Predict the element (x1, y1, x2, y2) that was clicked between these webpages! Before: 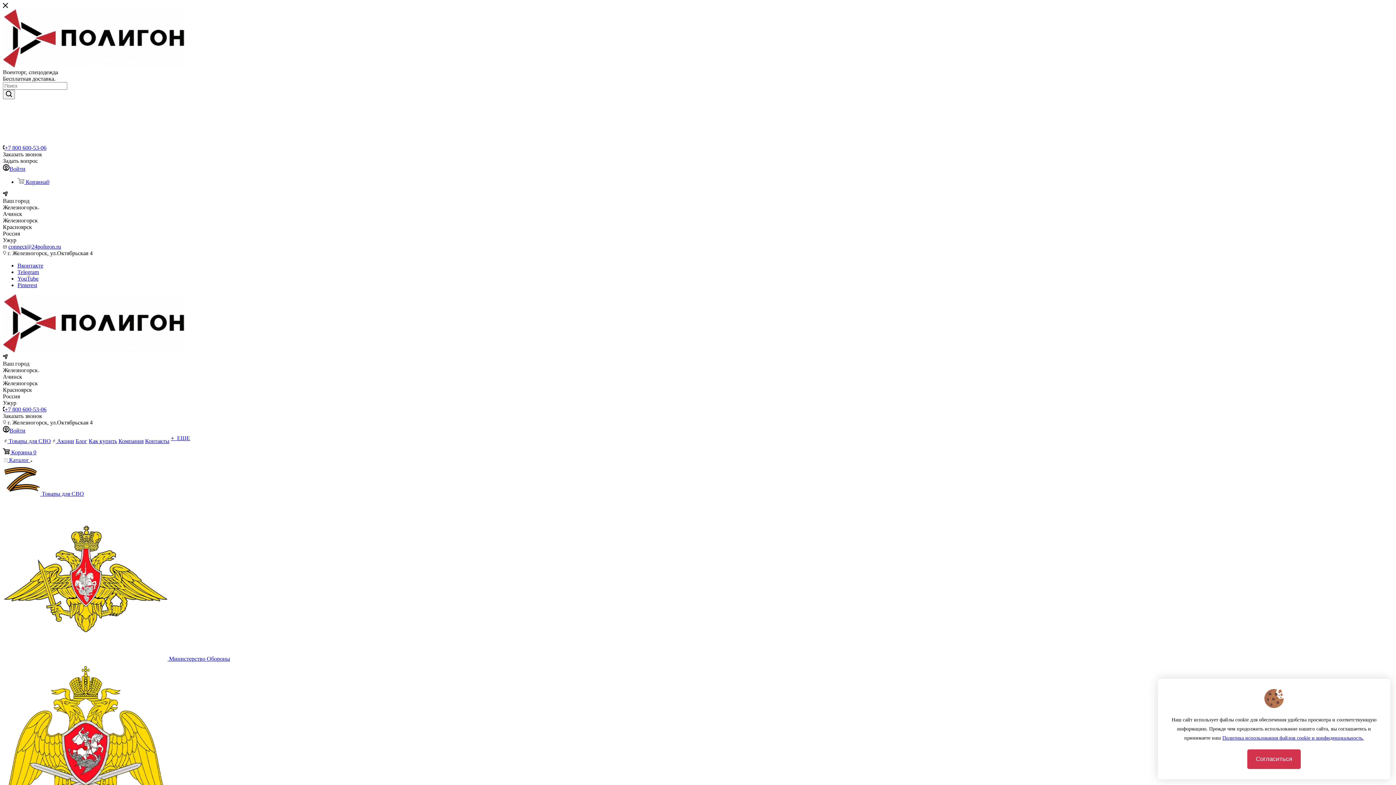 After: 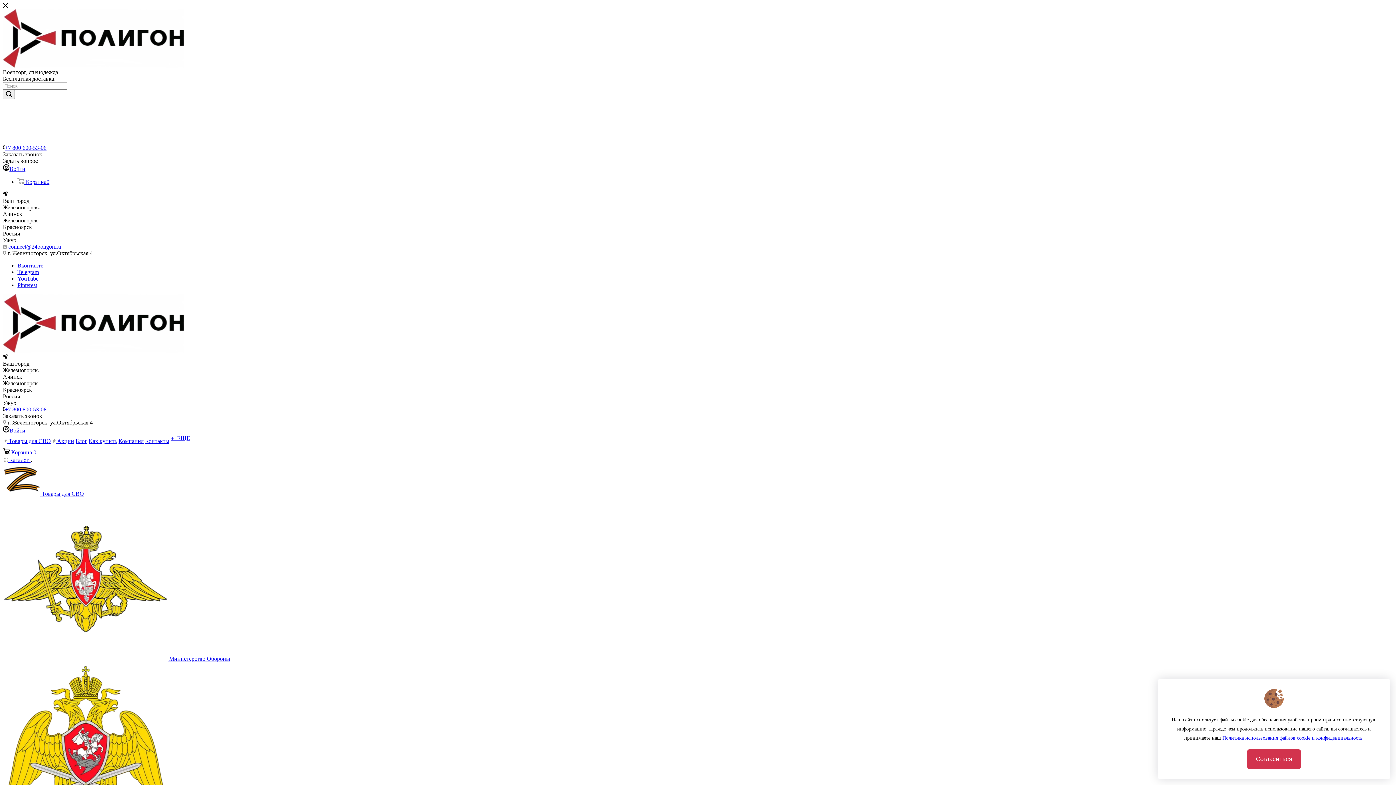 Action: label: Компания bbox: (118, 438, 143, 444)